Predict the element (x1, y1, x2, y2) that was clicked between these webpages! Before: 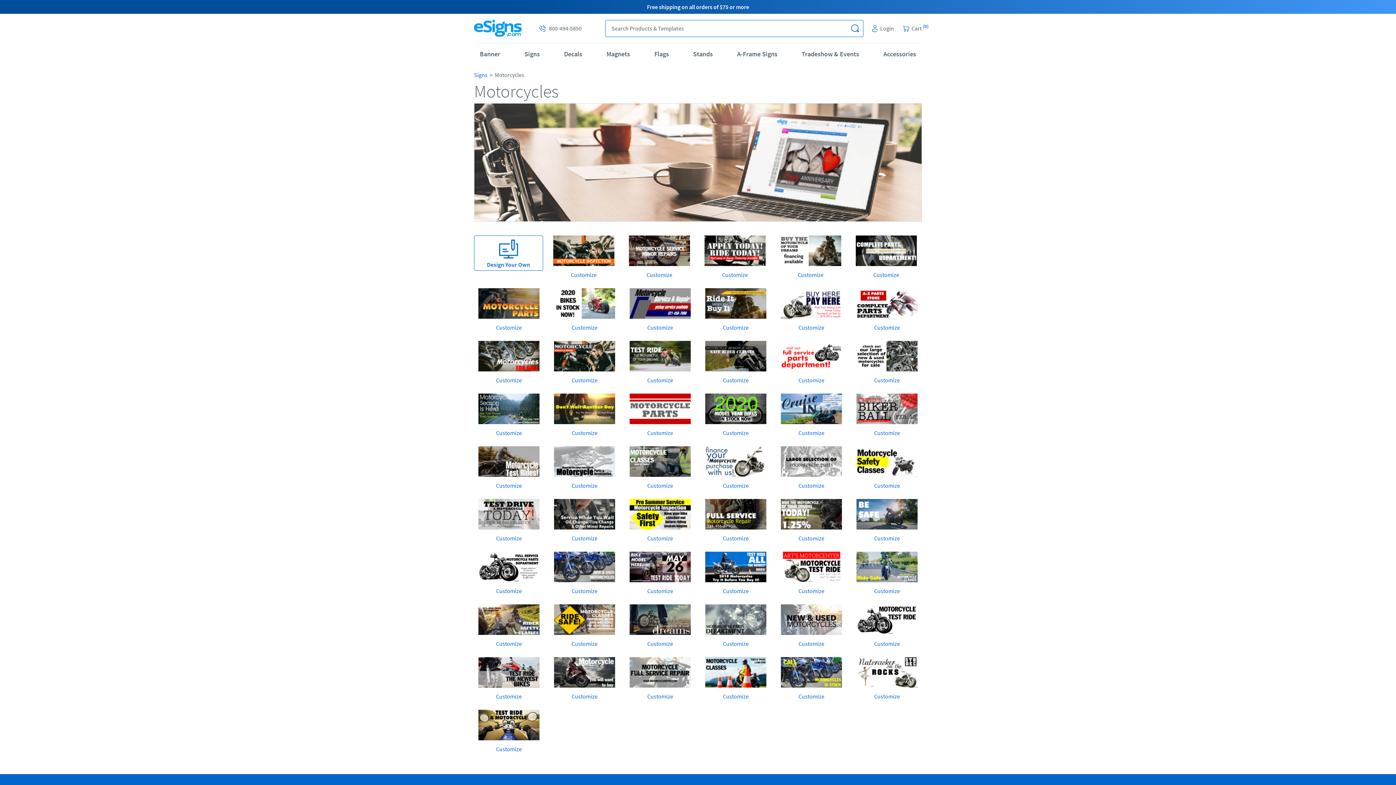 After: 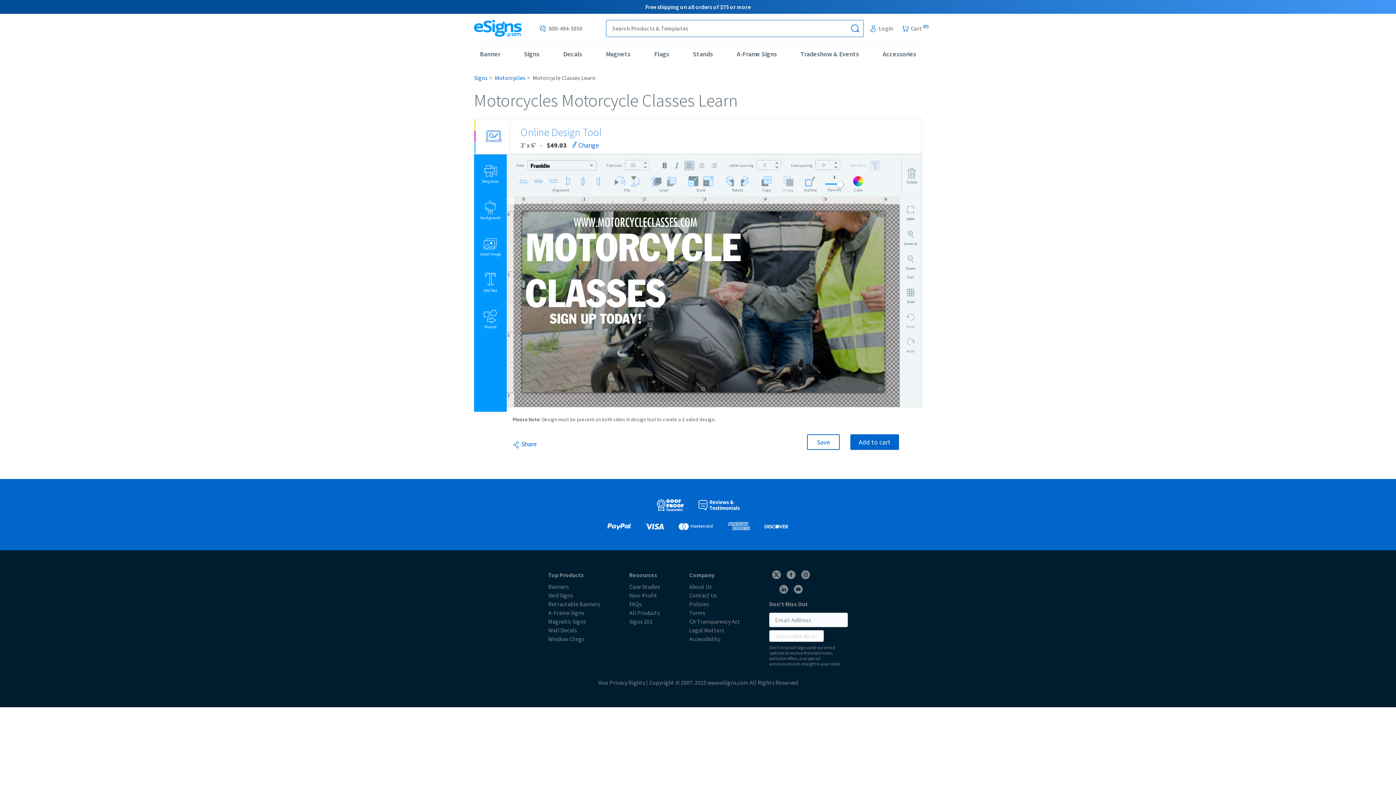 Action: bbox: (629, 455, 690, 462)